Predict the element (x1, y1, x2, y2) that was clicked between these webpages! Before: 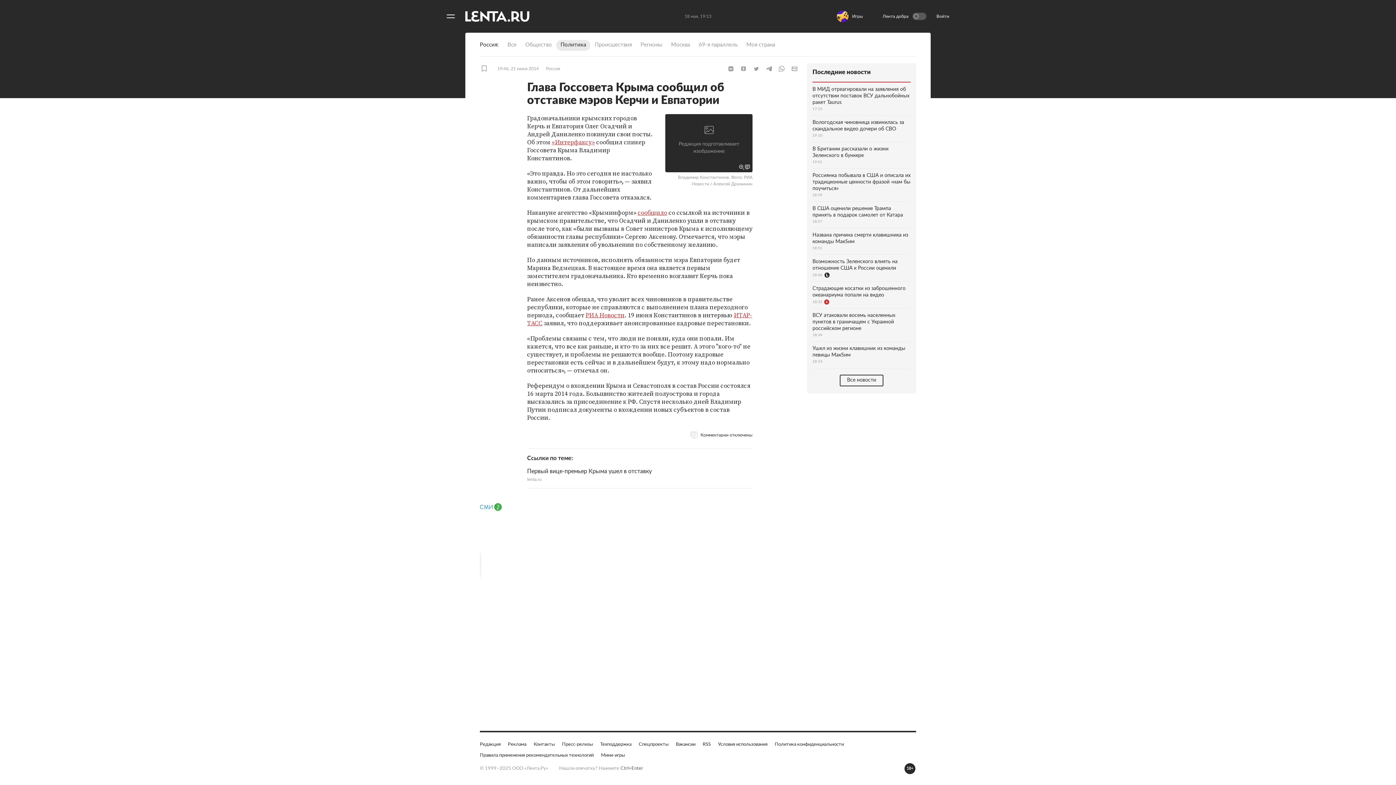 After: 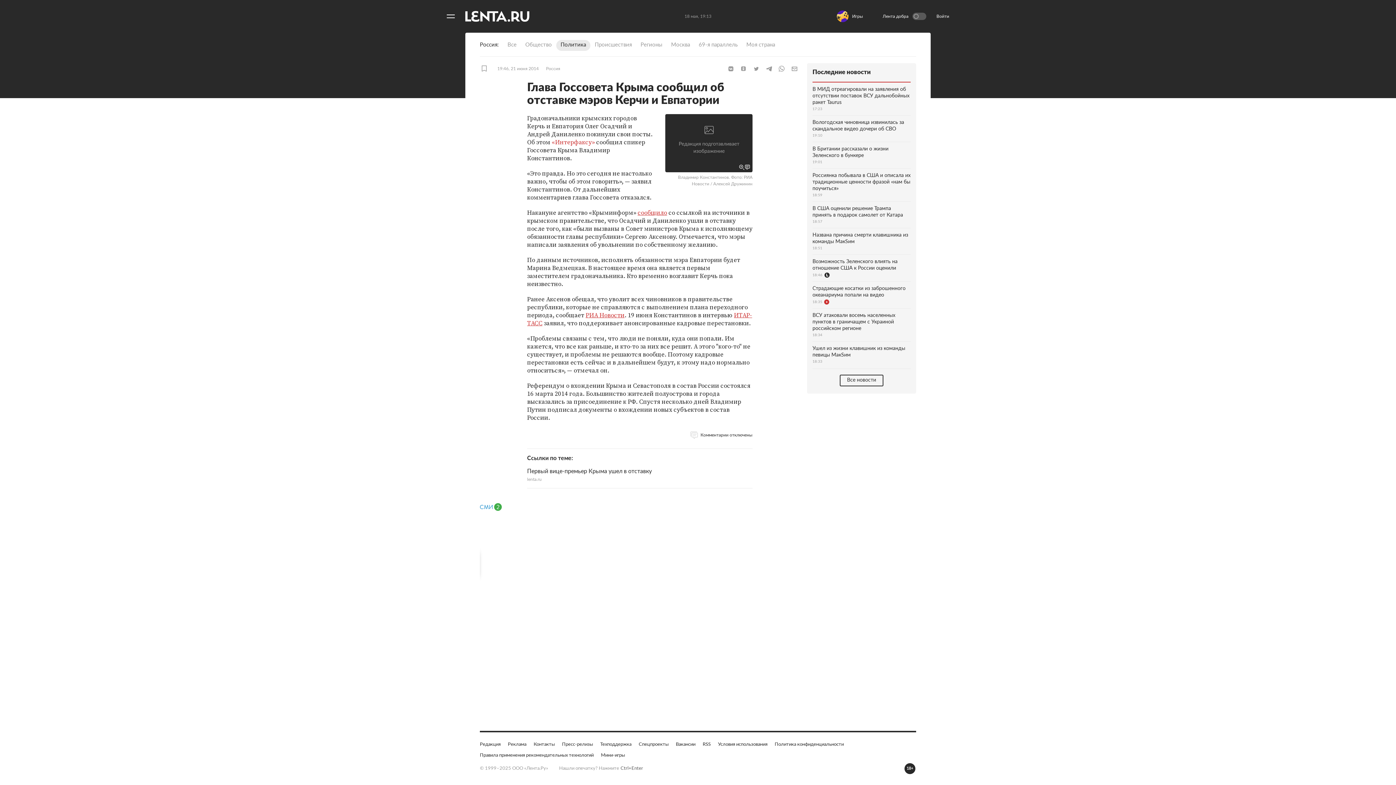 Action: label: «Интерфаксу» bbox: (552, 137, 594, 146)